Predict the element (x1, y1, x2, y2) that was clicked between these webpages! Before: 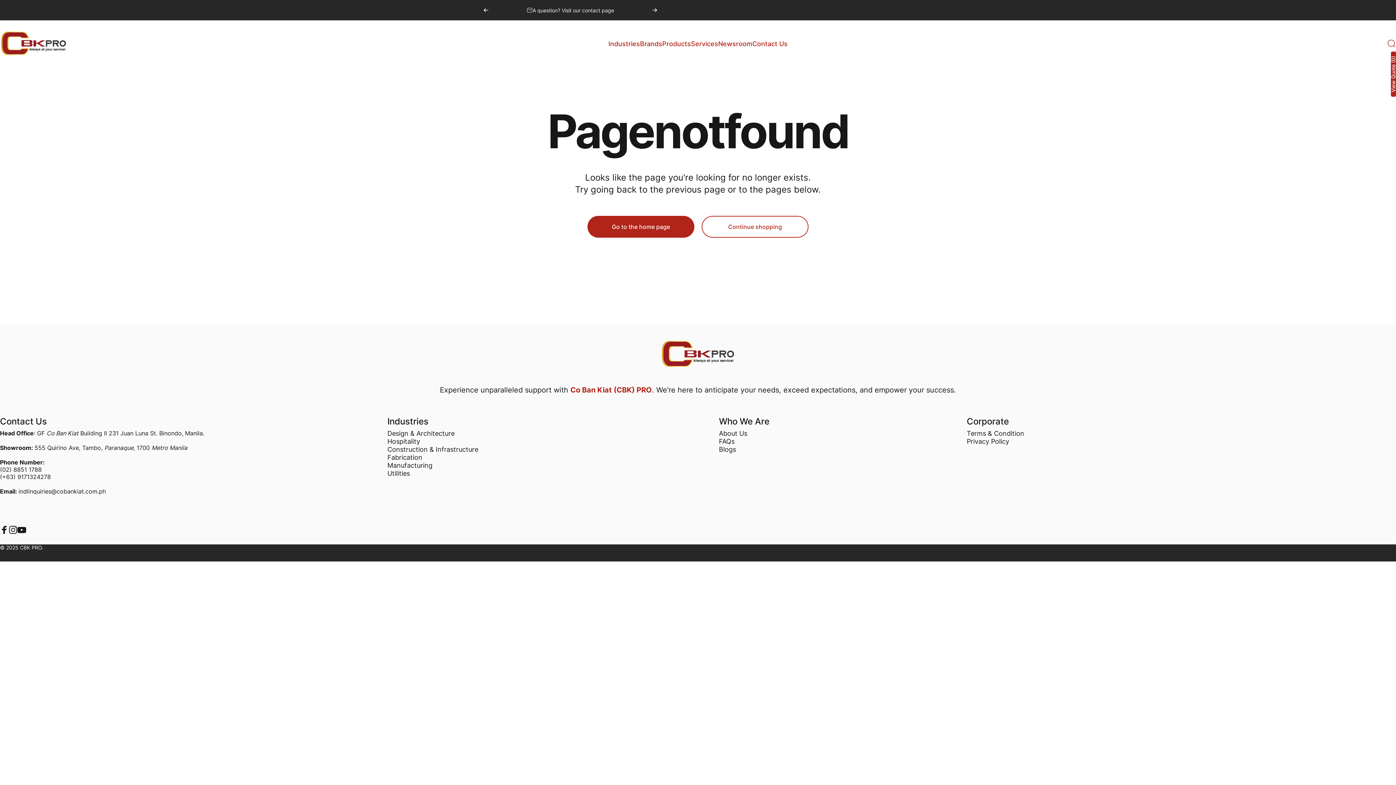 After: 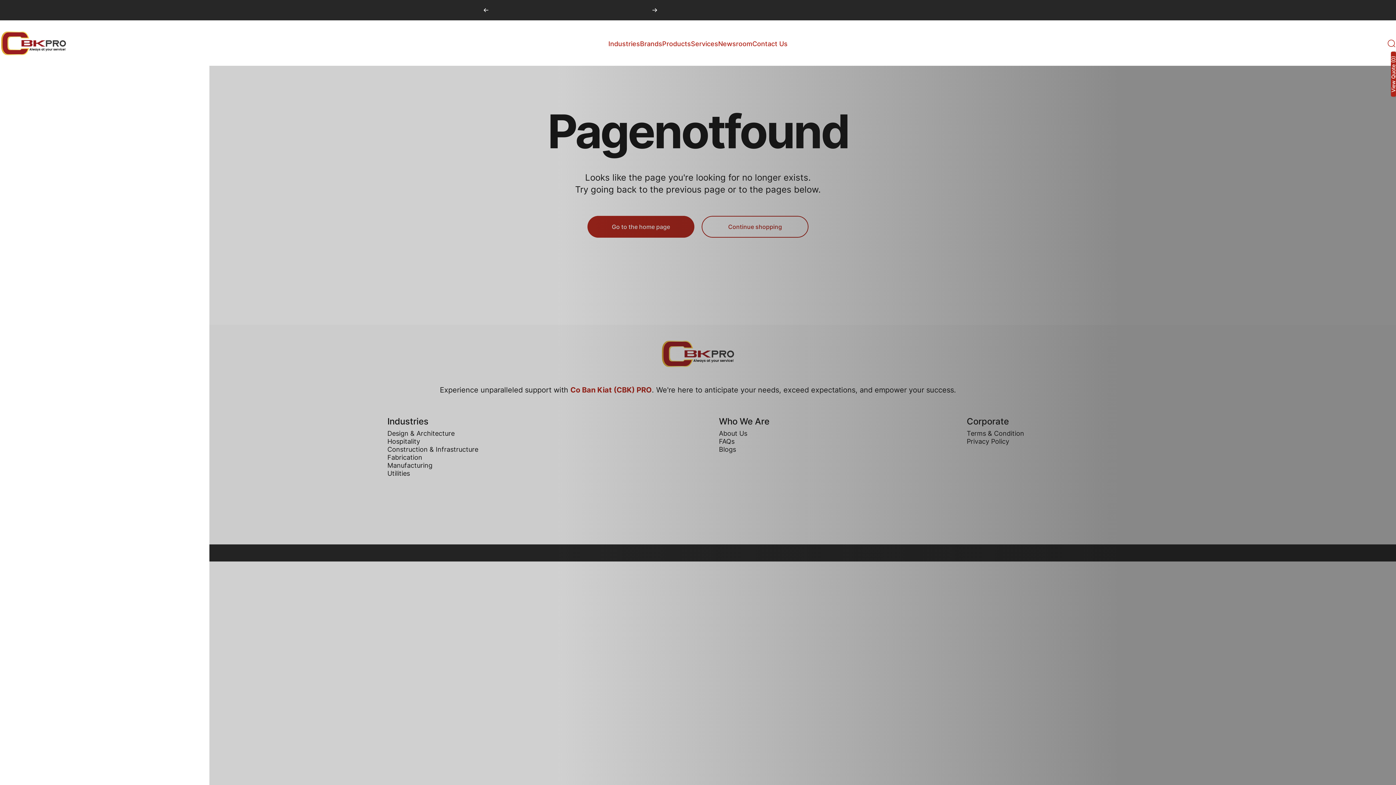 Action: bbox: (1387, 39, 1396, 48) label: Search